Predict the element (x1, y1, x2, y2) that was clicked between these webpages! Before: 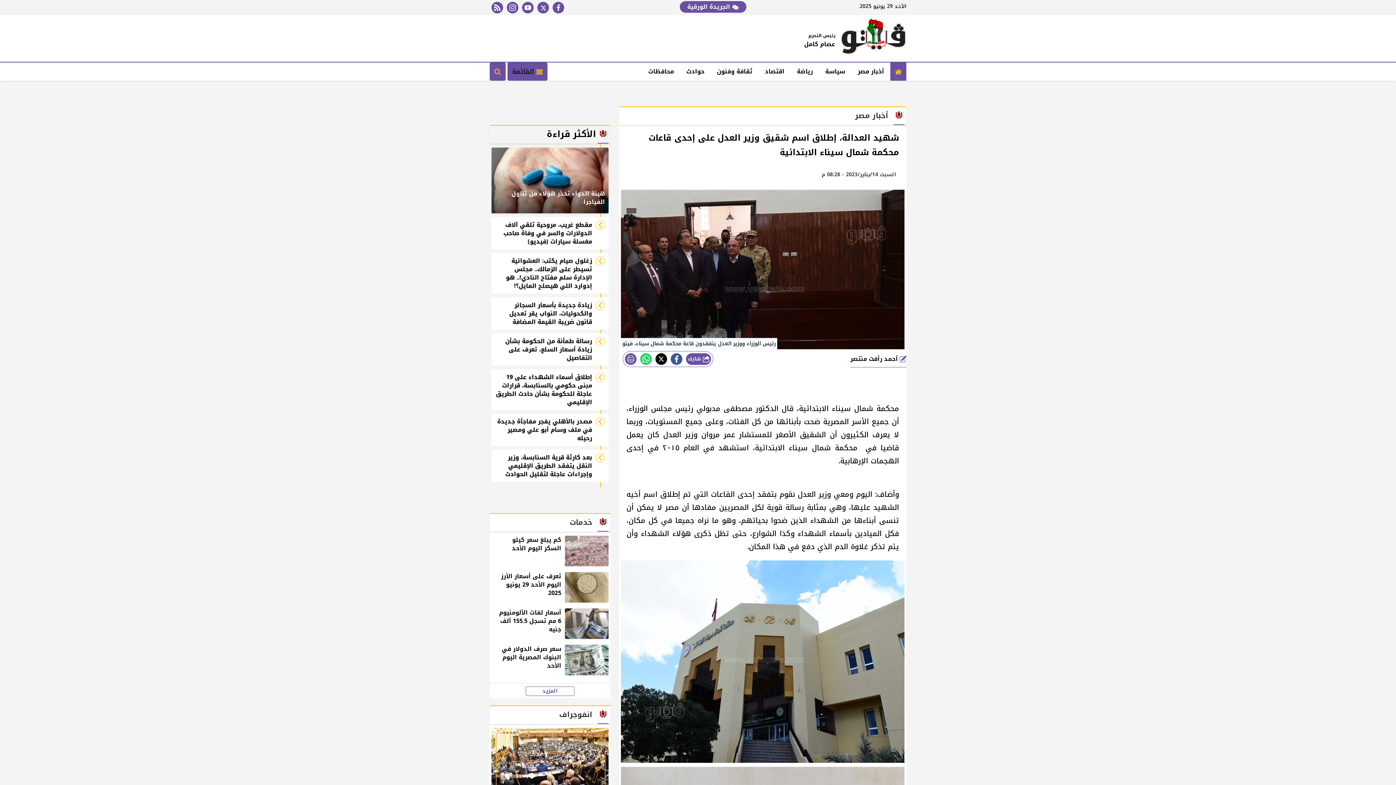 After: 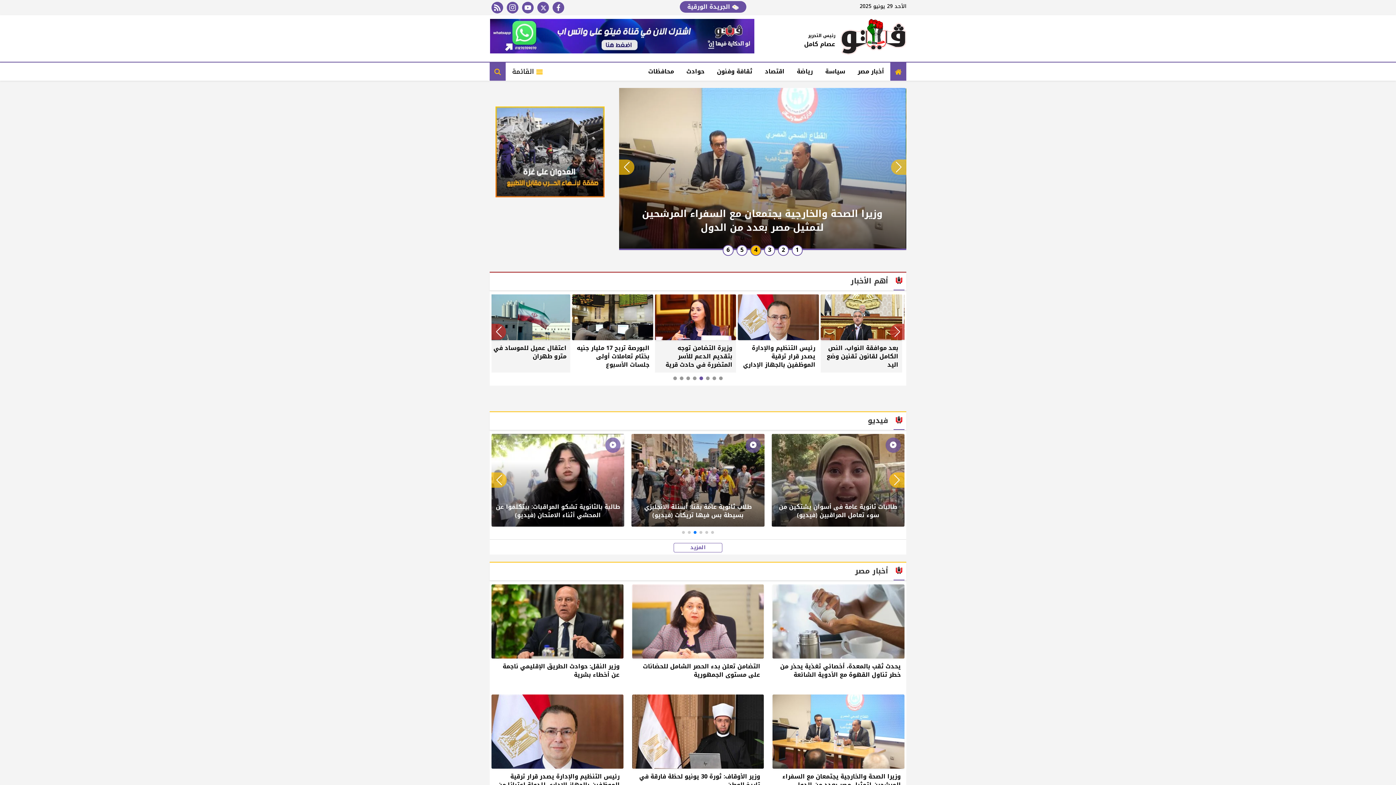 Action: bbox: (841, 18, 906, 58)